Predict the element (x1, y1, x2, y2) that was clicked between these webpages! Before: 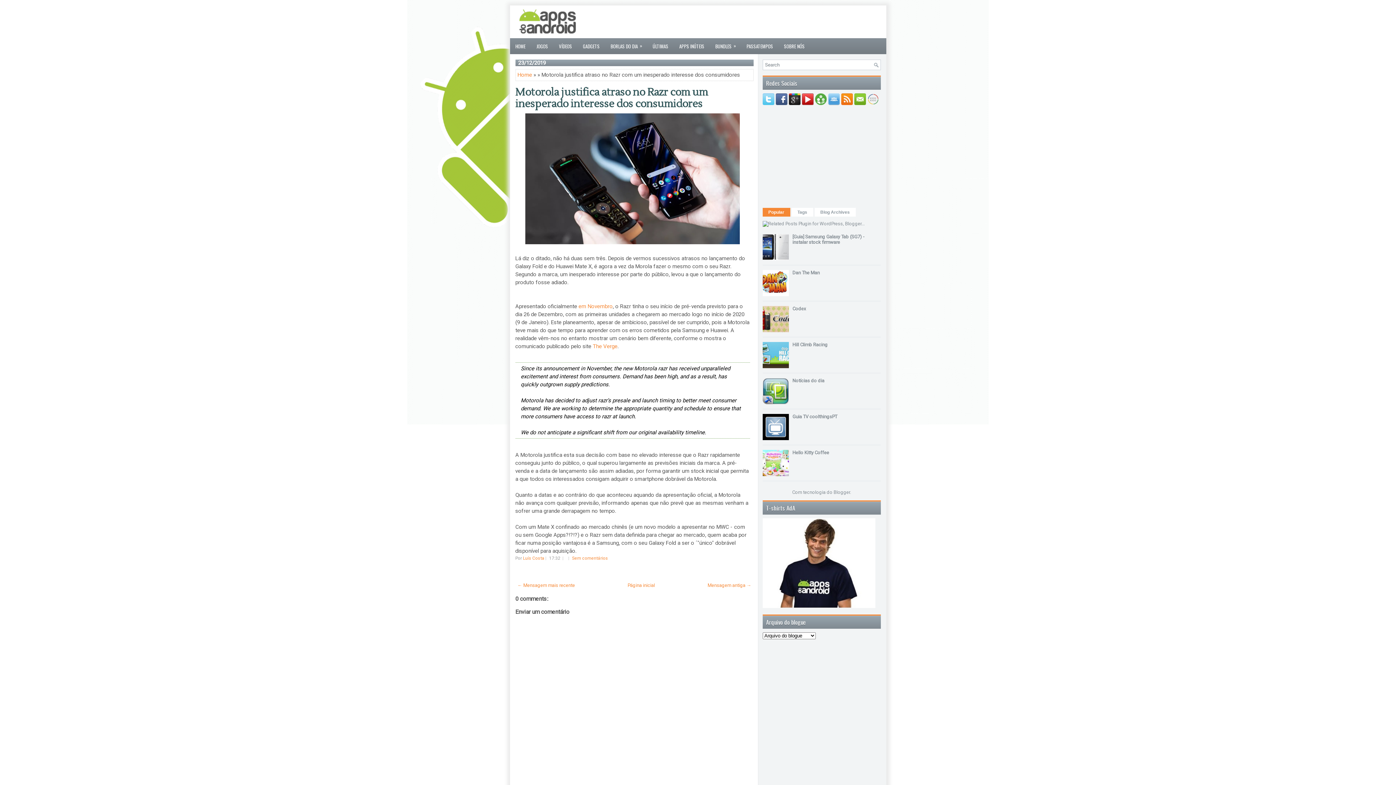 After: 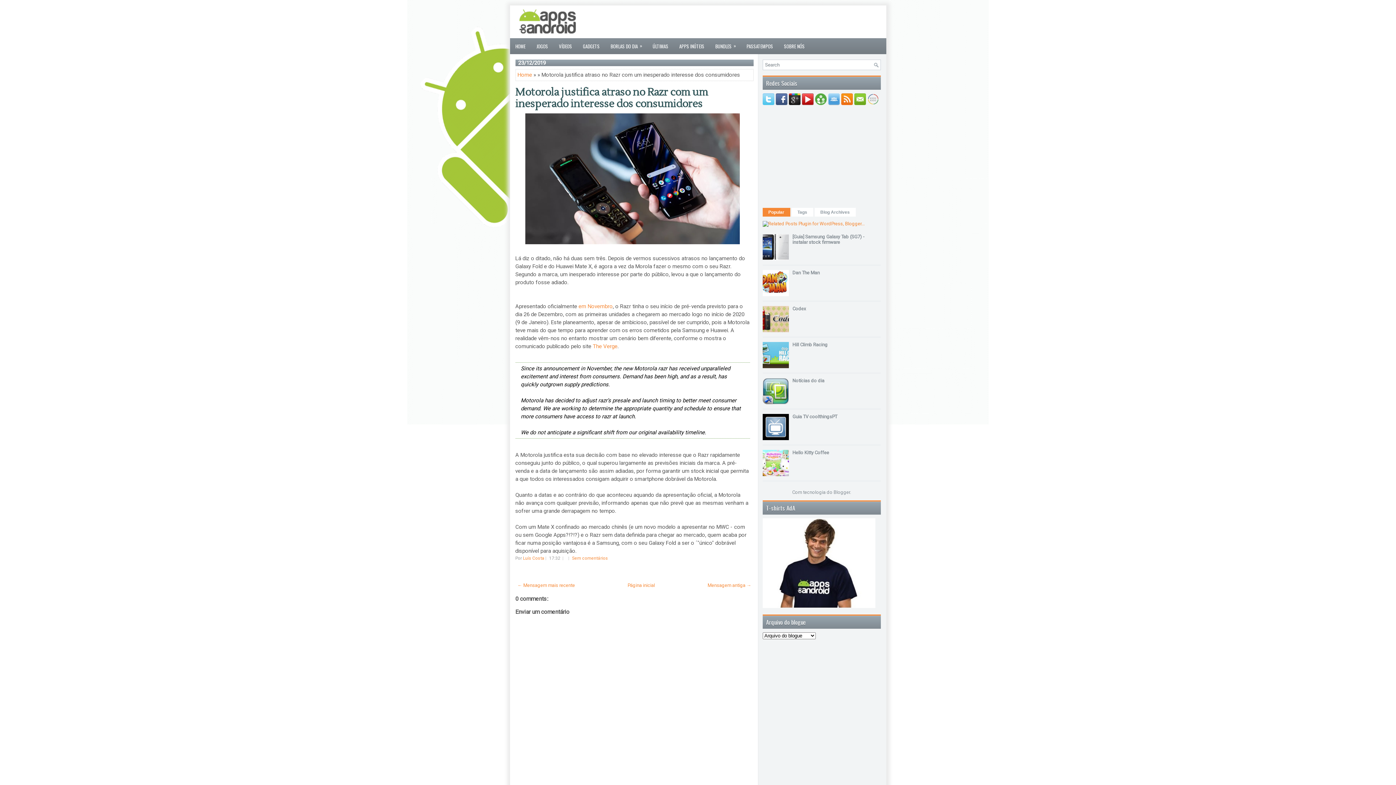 Action: bbox: (762, 221, 864, 226)